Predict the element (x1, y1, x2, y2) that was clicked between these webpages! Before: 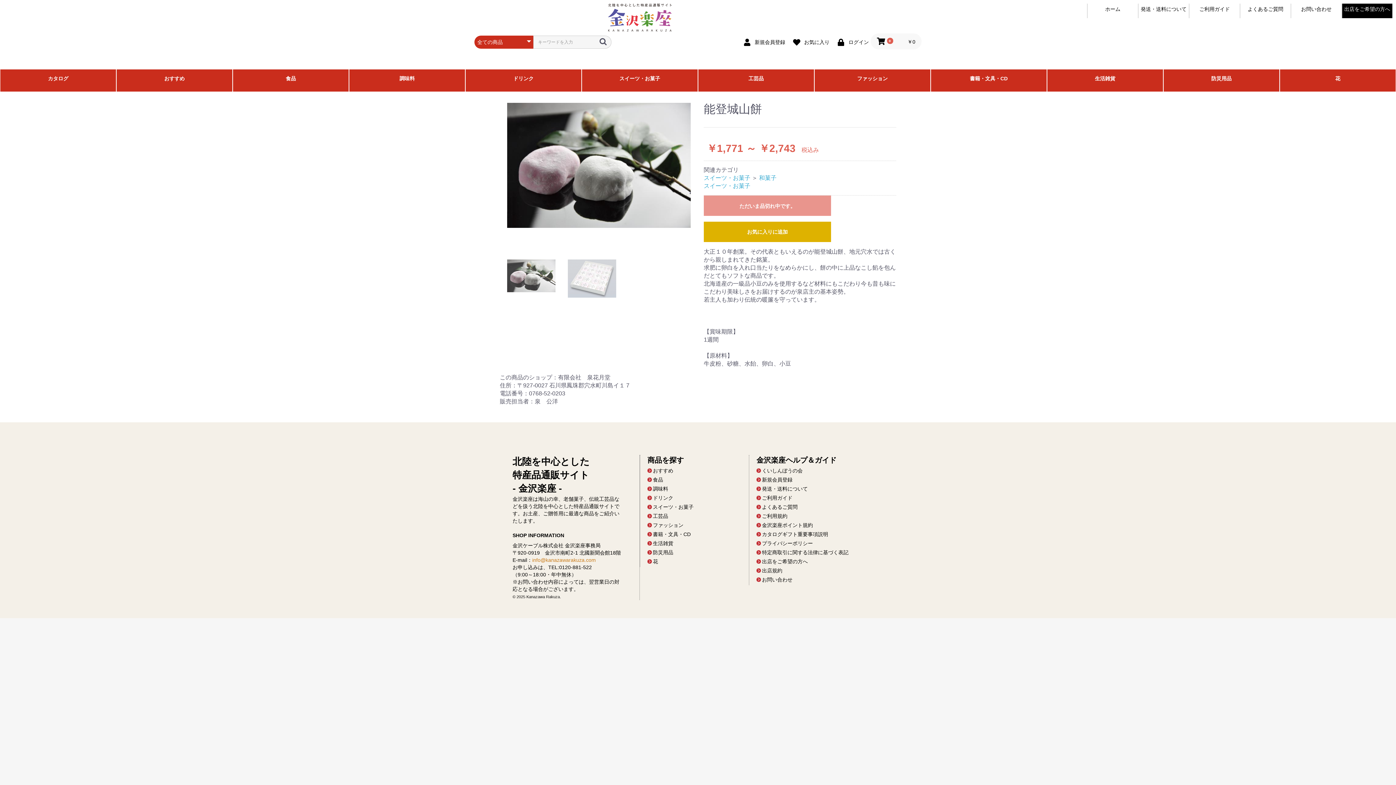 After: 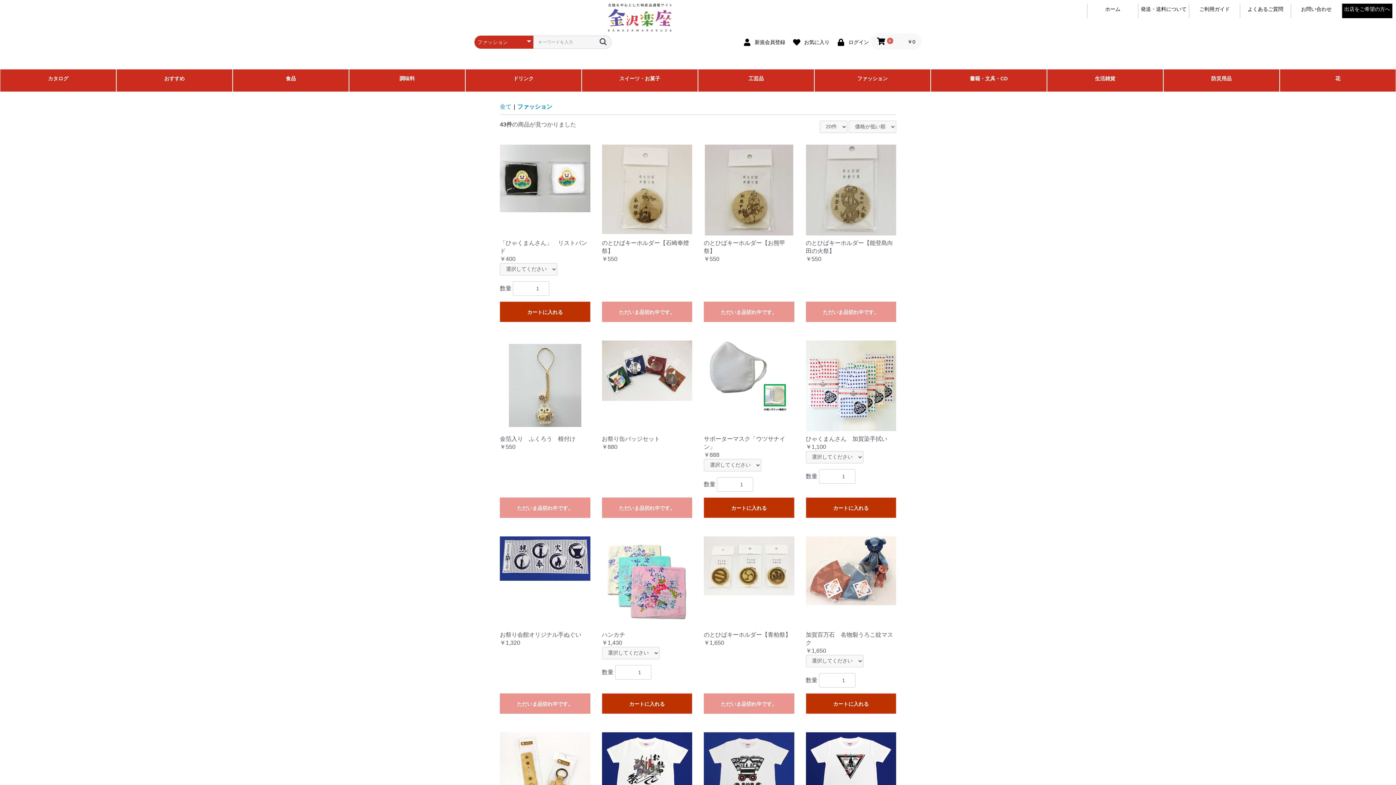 Action: bbox: (814, 69, 930, 92) label: ファッション